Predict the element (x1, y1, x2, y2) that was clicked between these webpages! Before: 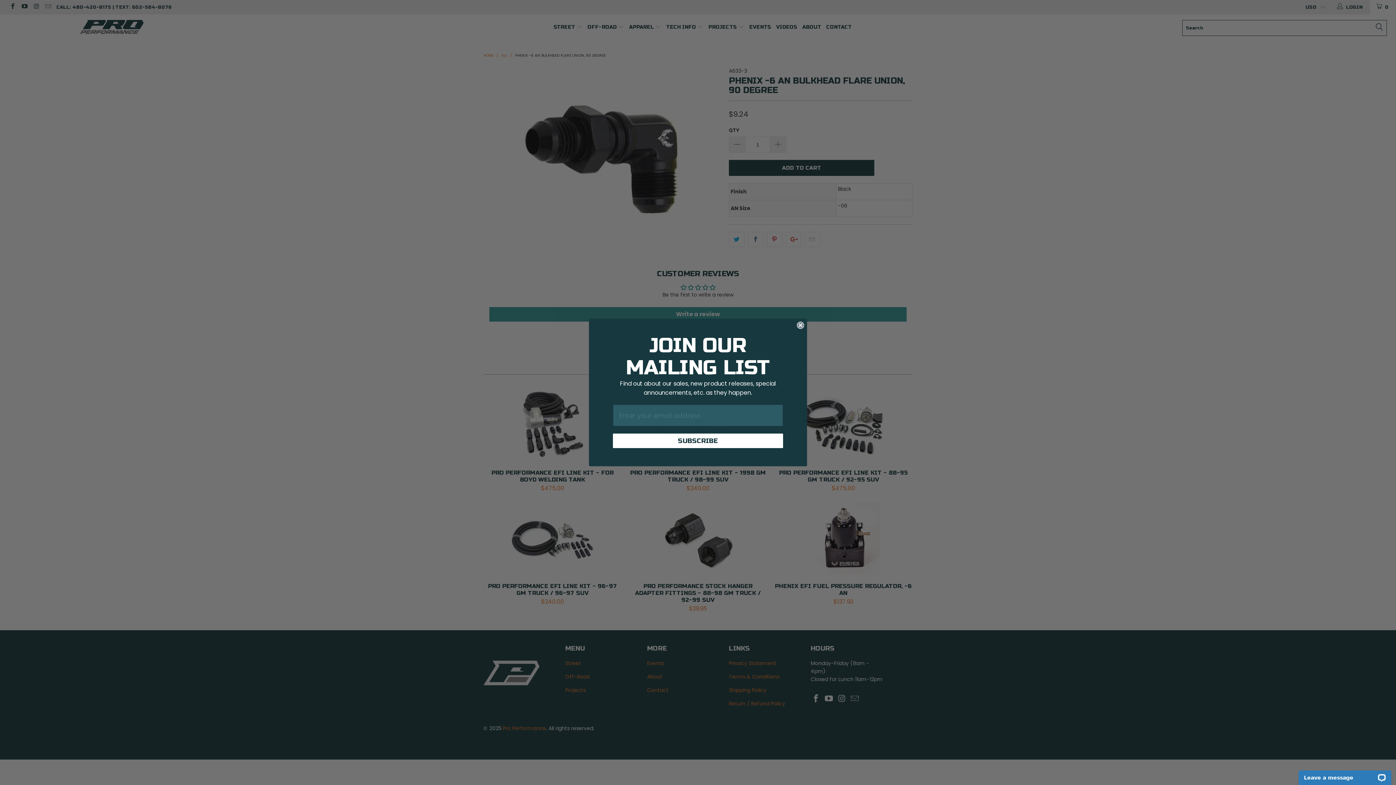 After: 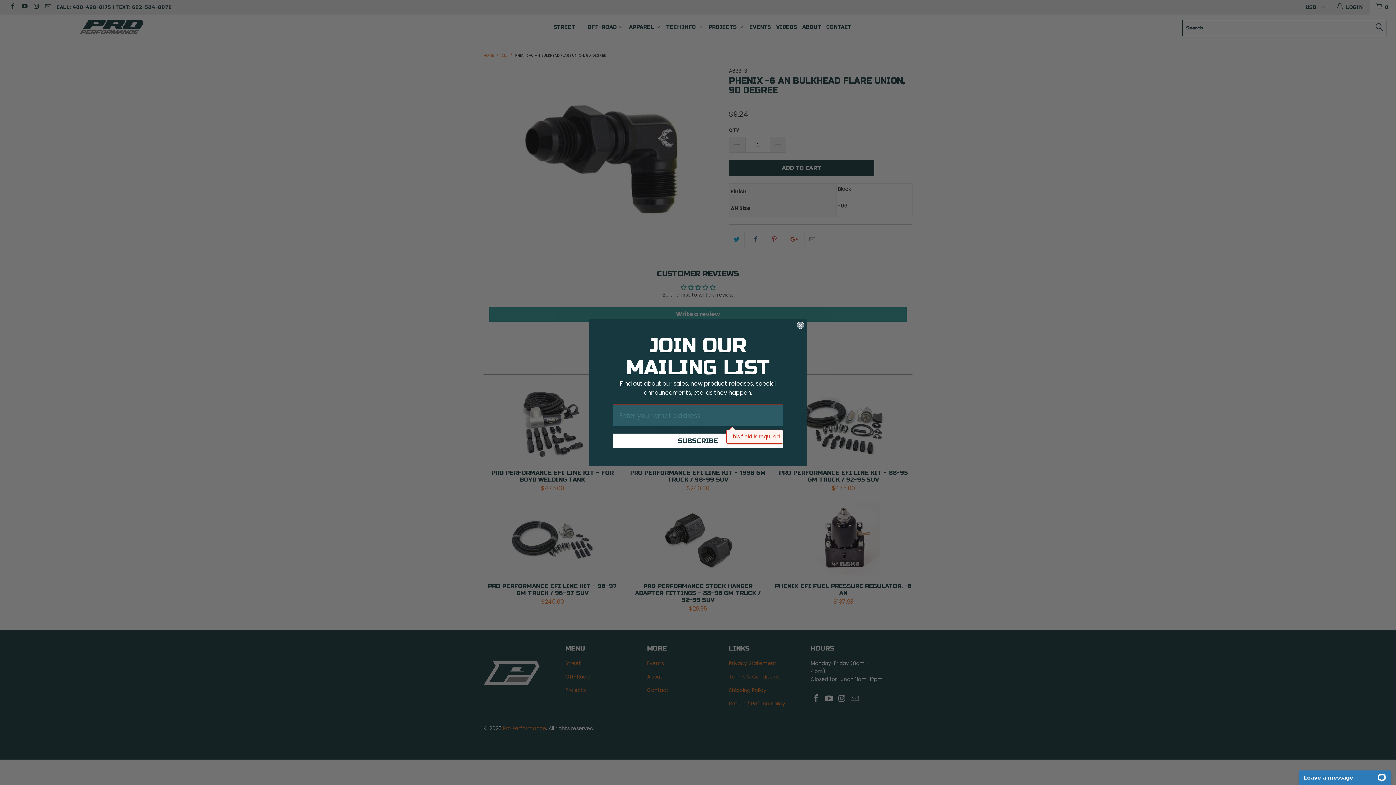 Action: bbox: (613, 448, 783, 463) label: SUBSCRIBE